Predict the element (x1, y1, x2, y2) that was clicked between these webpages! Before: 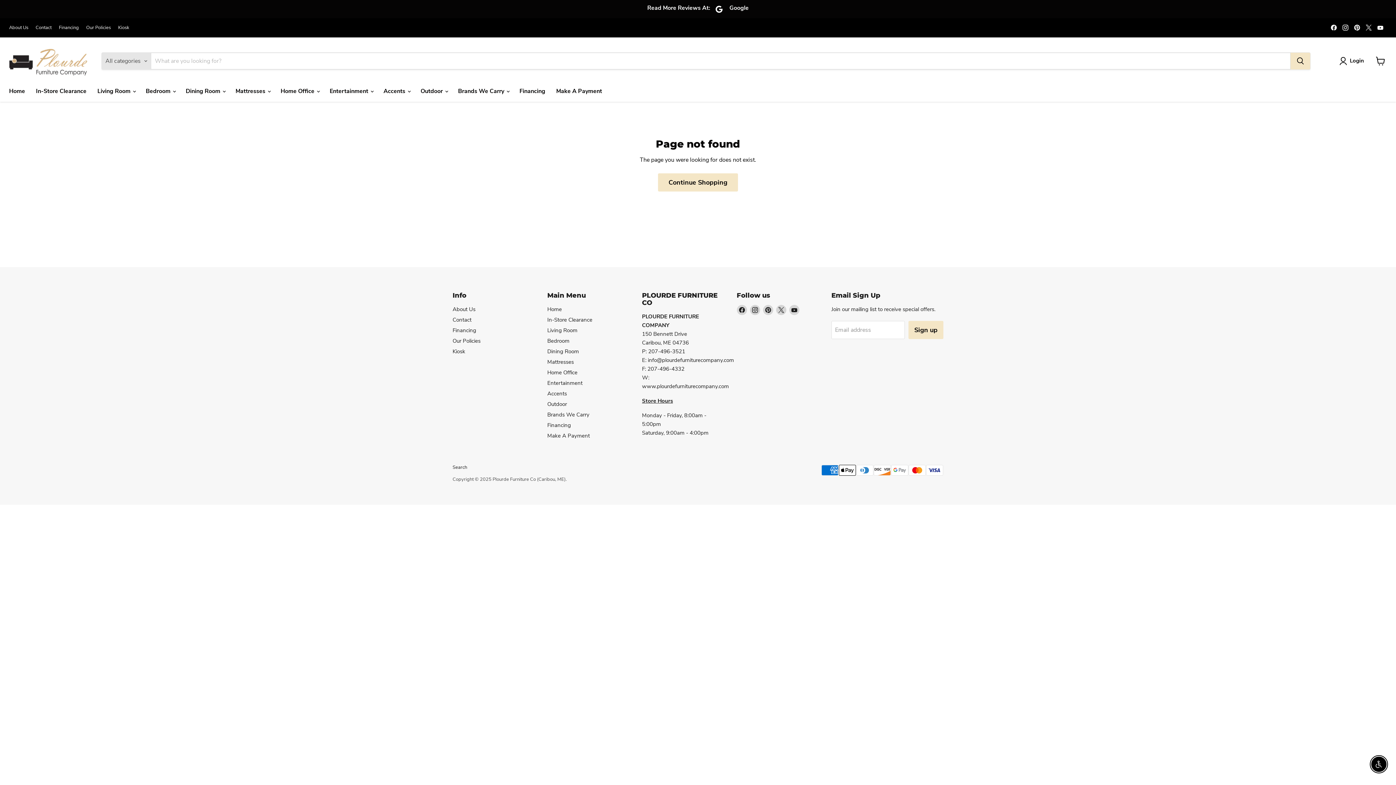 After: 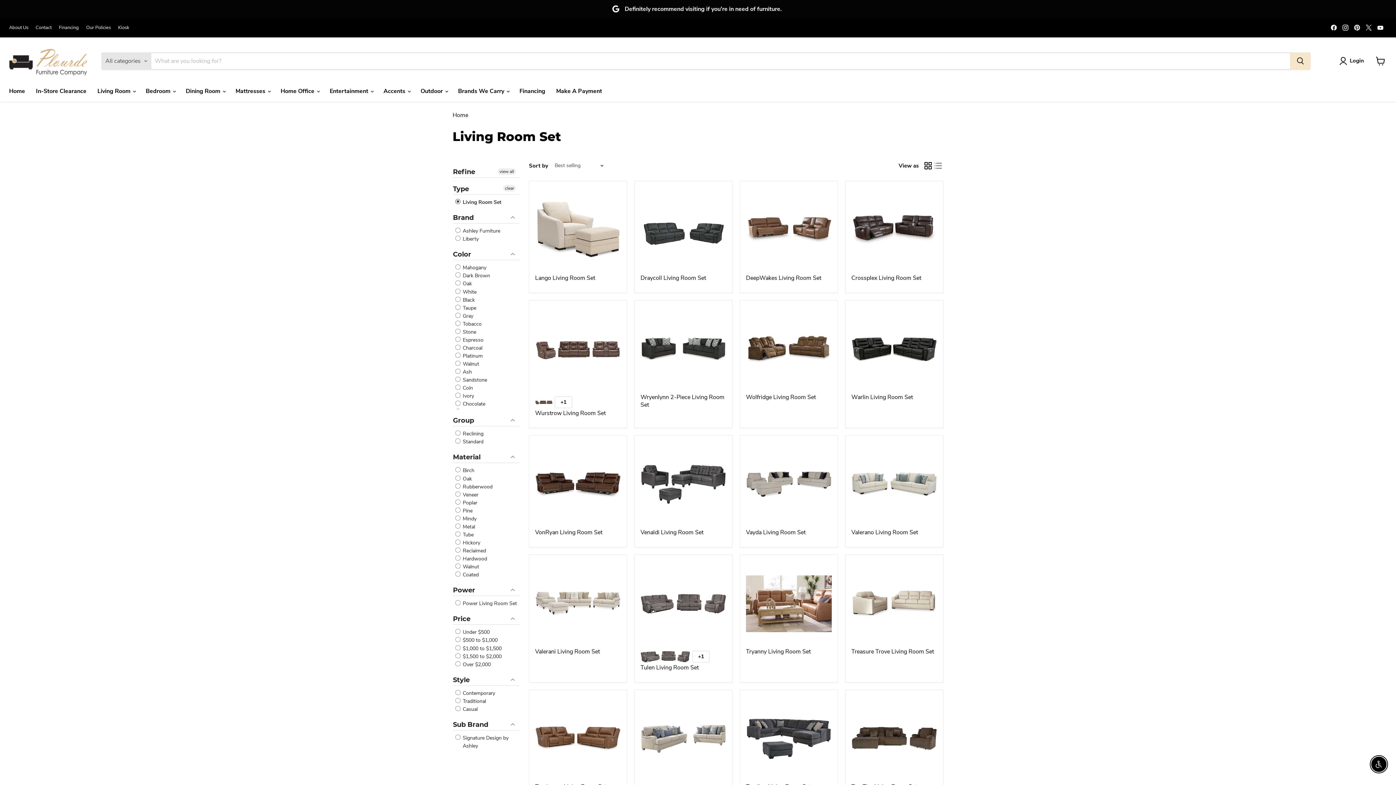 Action: bbox: (547, 326, 577, 334) label: Living Room